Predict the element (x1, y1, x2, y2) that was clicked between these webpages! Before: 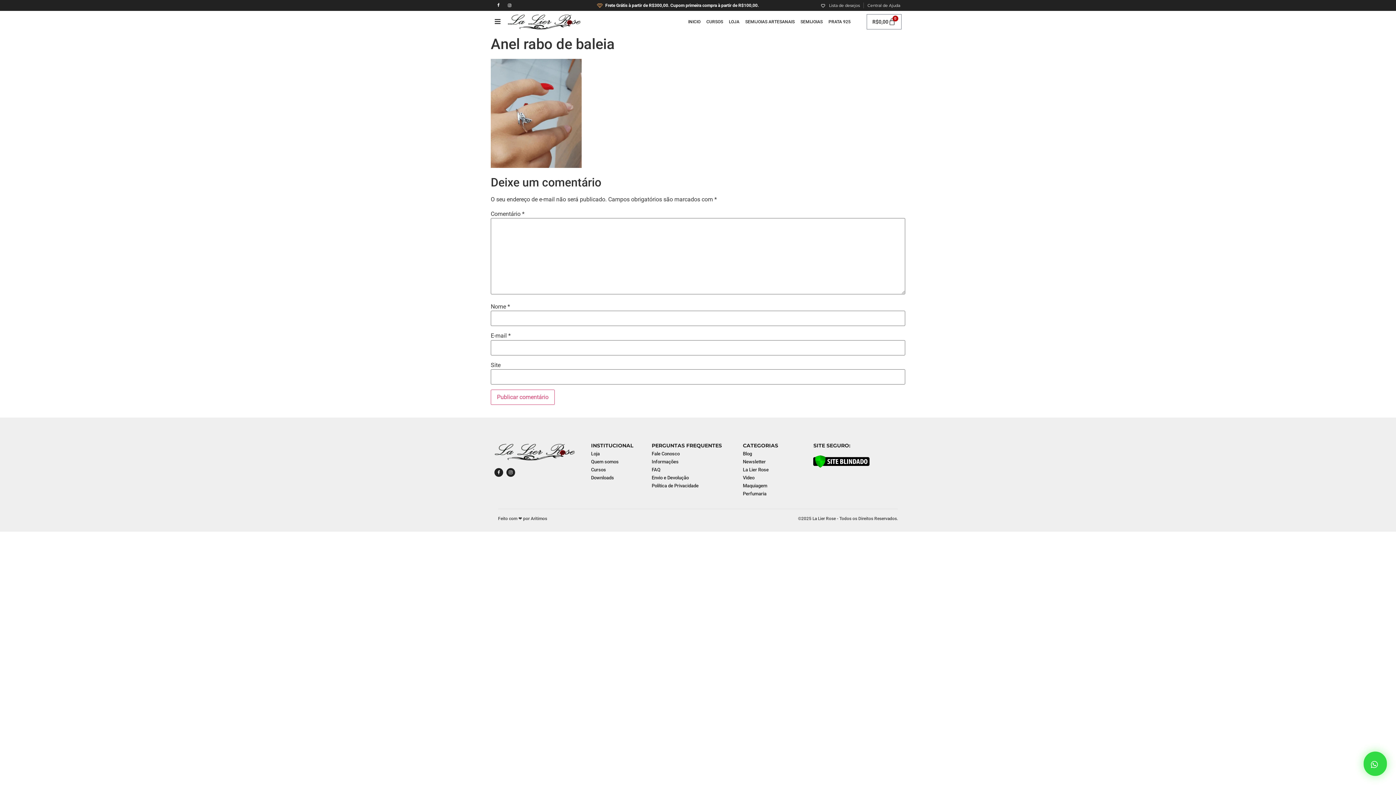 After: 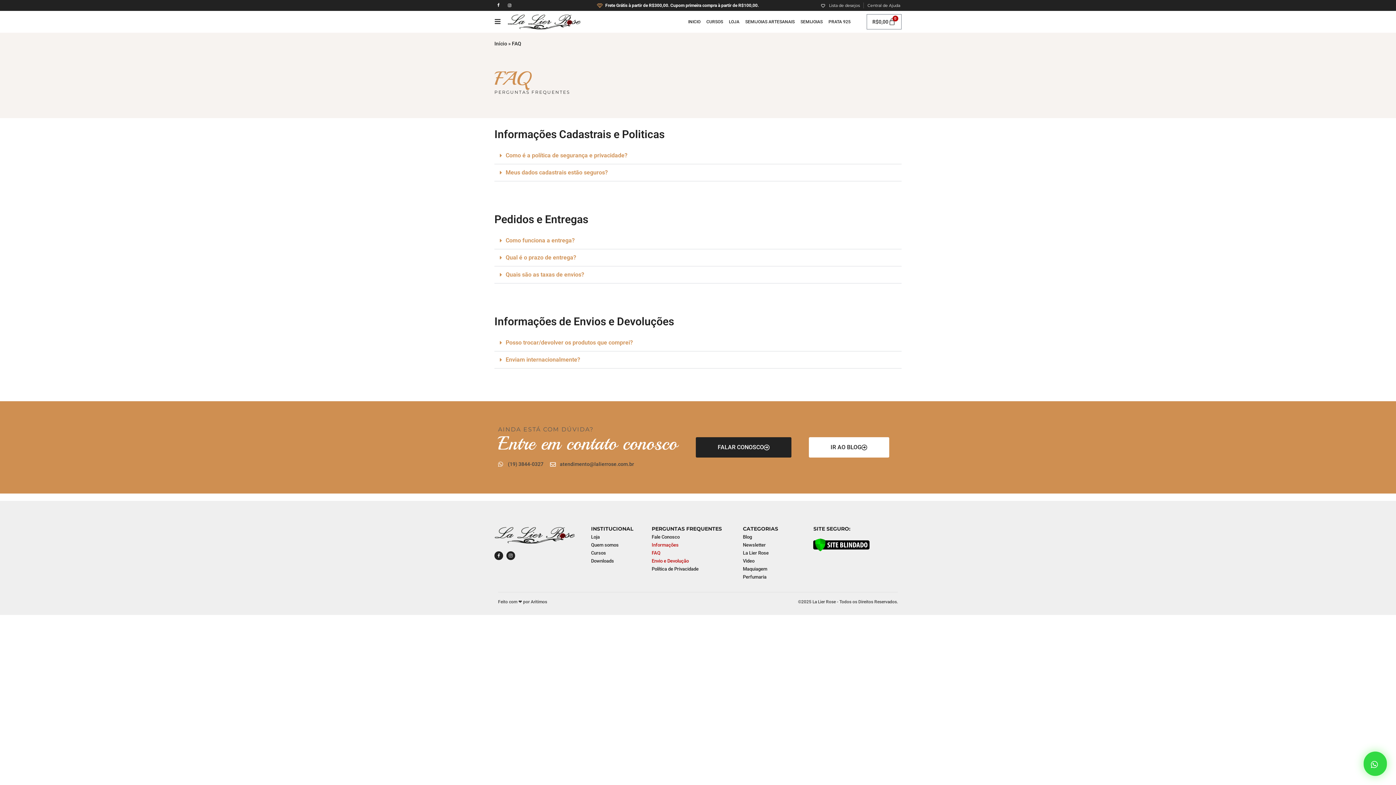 Action: bbox: (867, 2, 900, 8) label: Central de Ajuda